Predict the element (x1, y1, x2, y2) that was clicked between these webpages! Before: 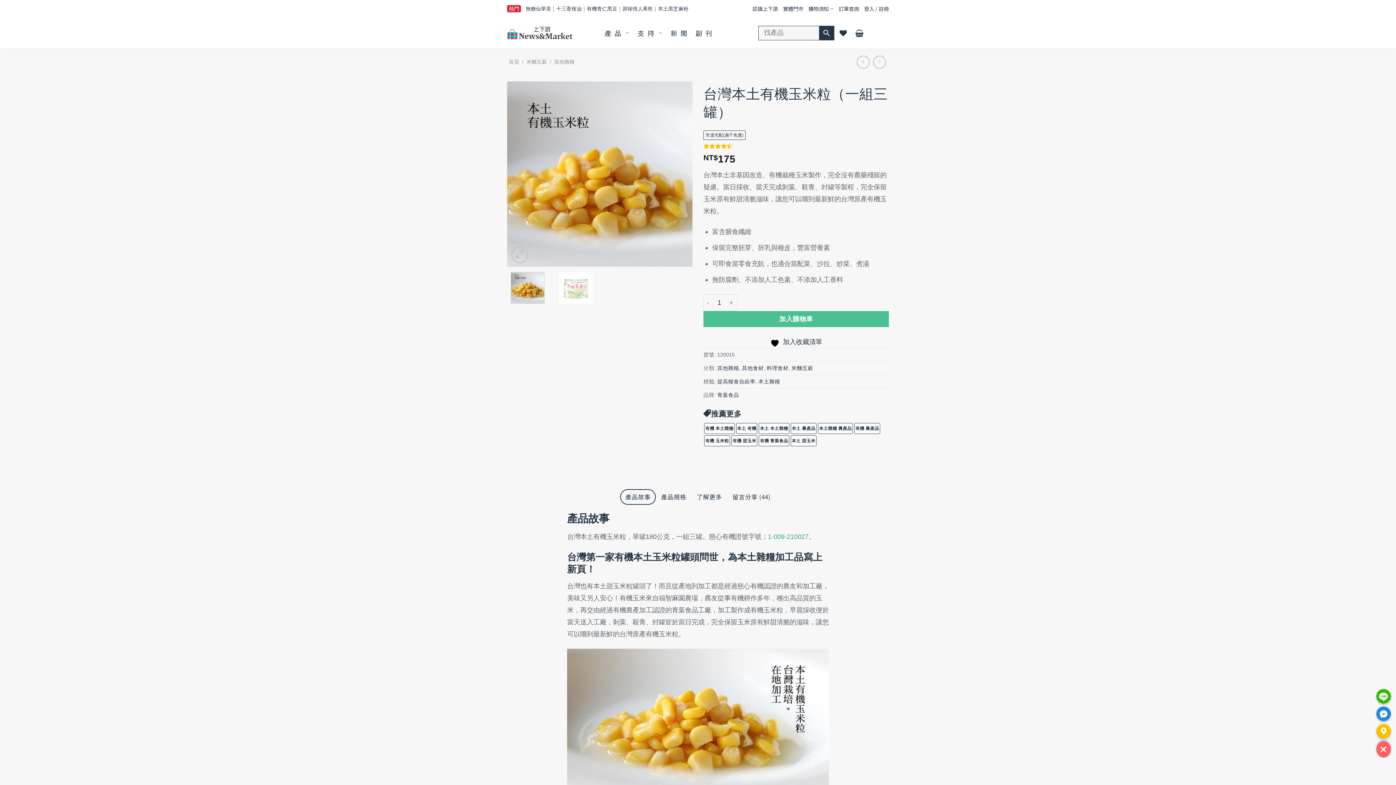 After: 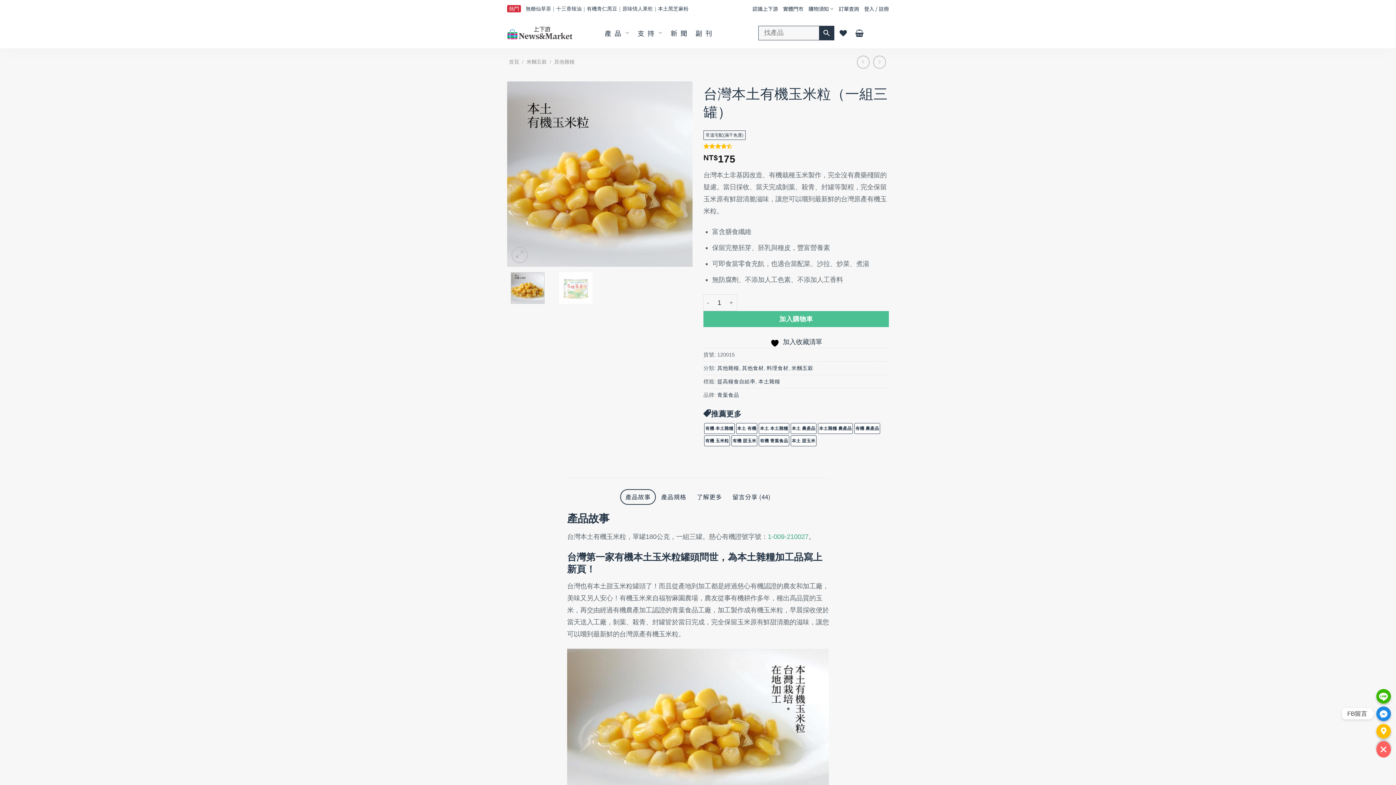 Action: bbox: (1376, 706, 1391, 721)